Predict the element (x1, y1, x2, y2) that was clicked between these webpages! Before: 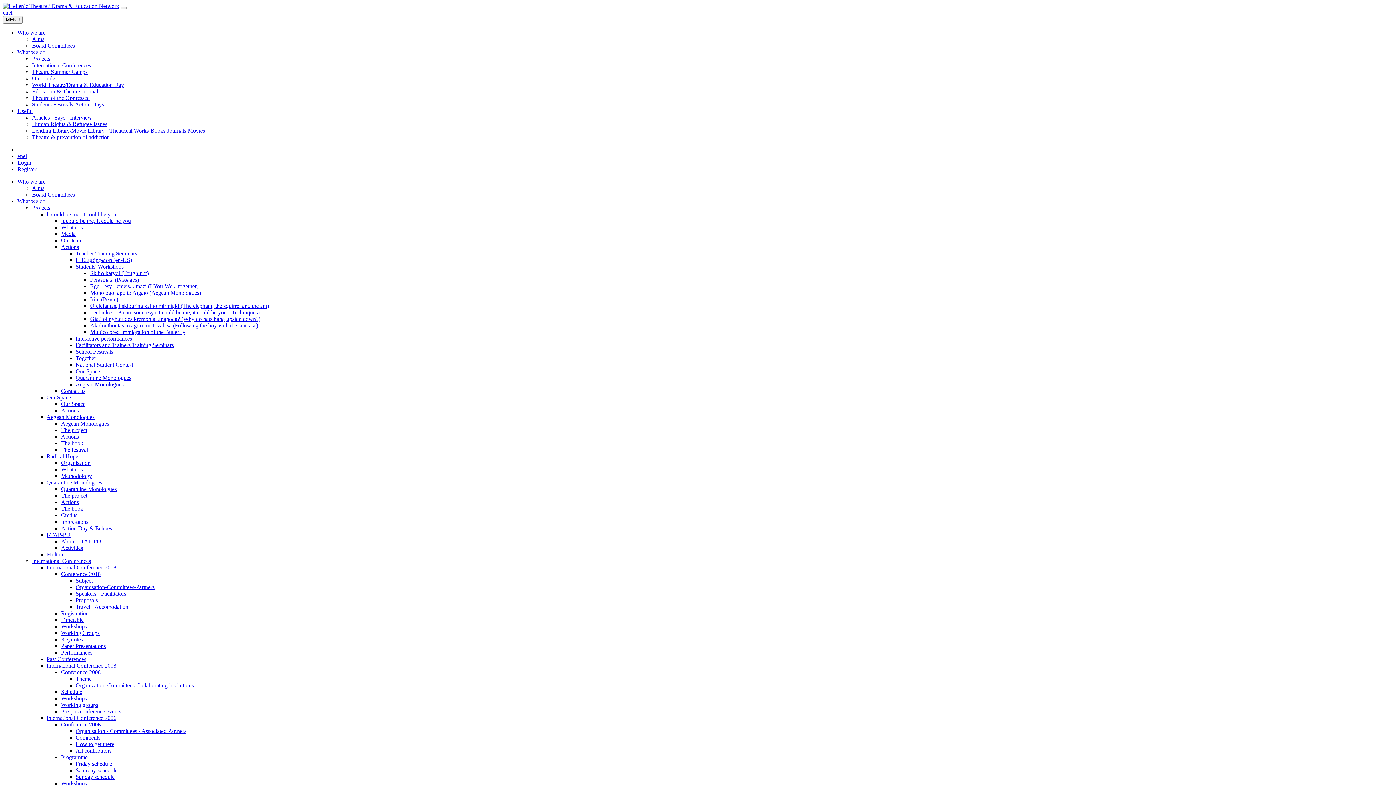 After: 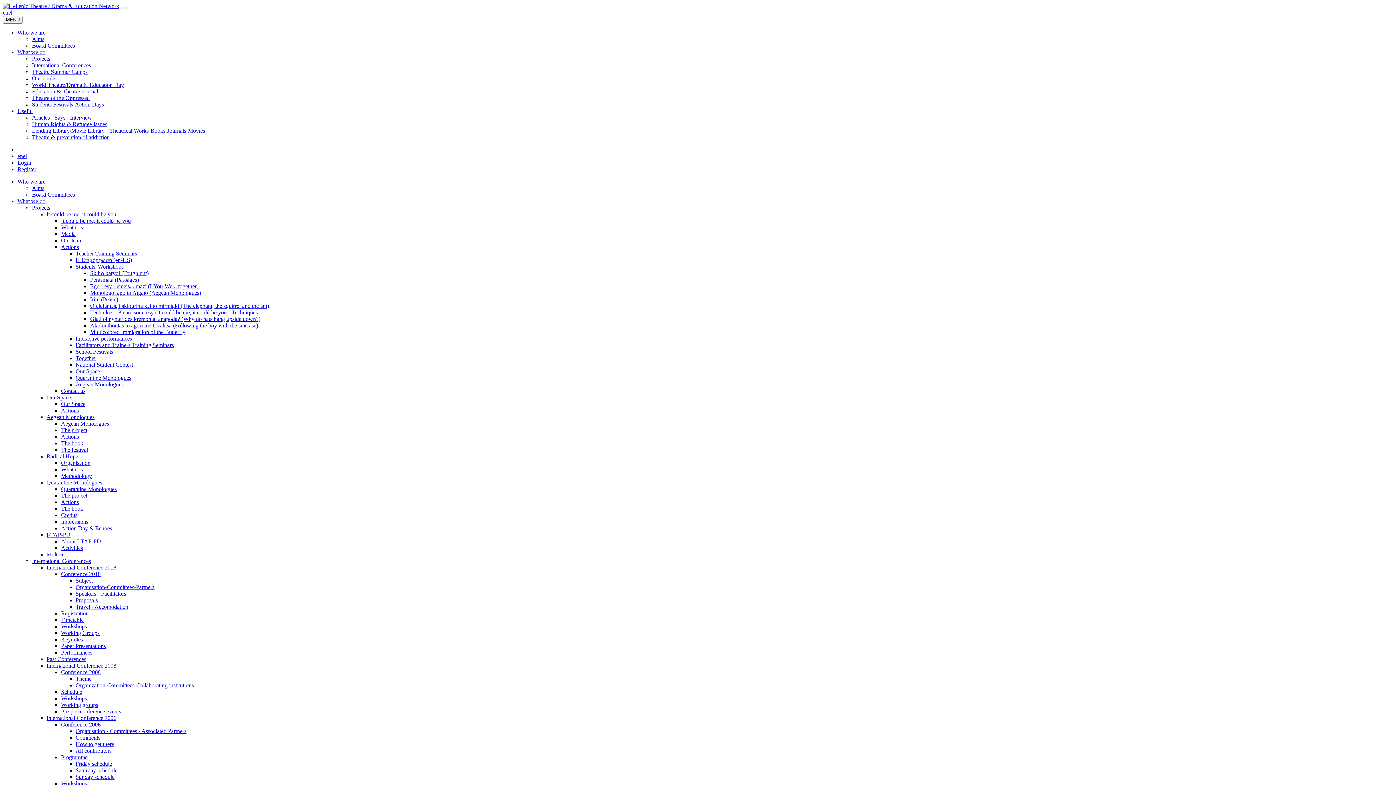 Action: bbox: (61, 505, 83, 512) label: The book